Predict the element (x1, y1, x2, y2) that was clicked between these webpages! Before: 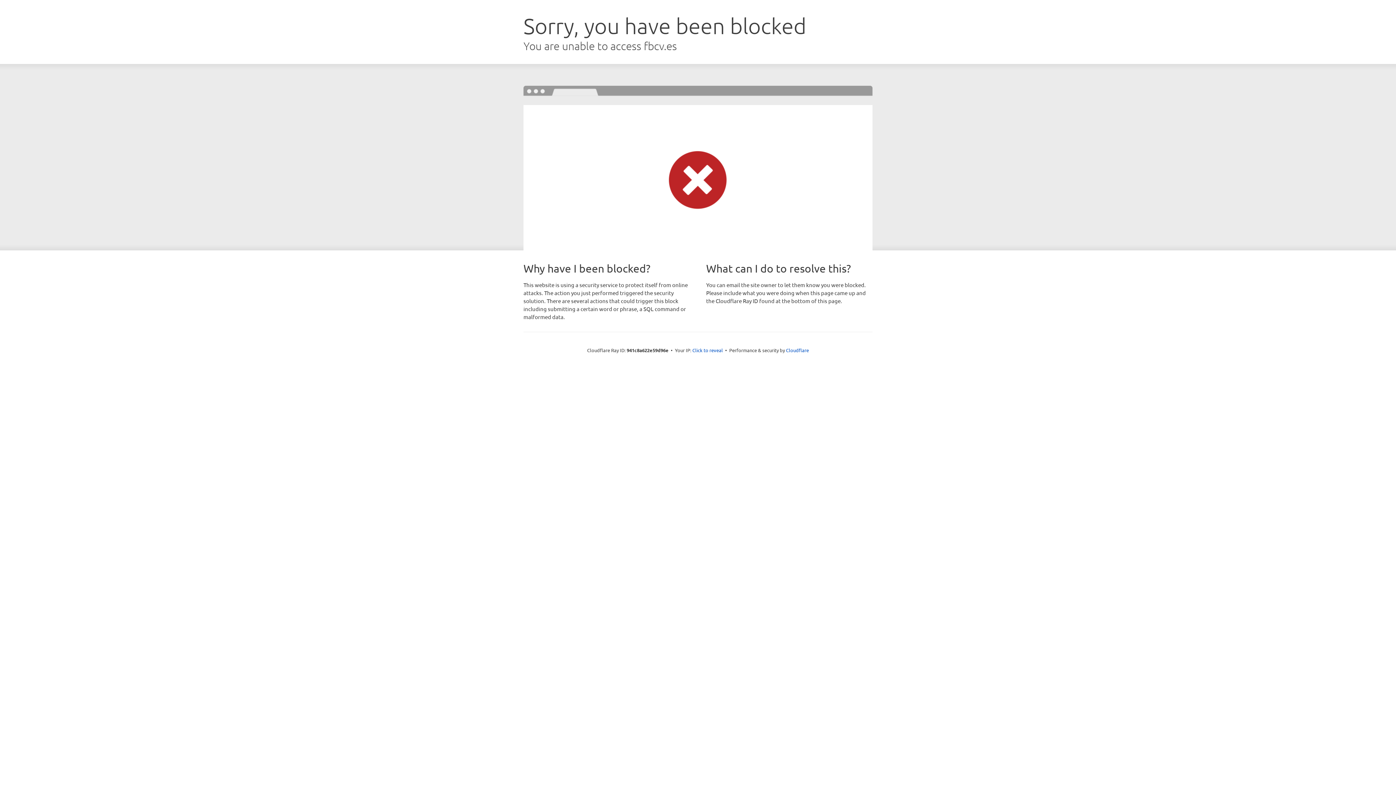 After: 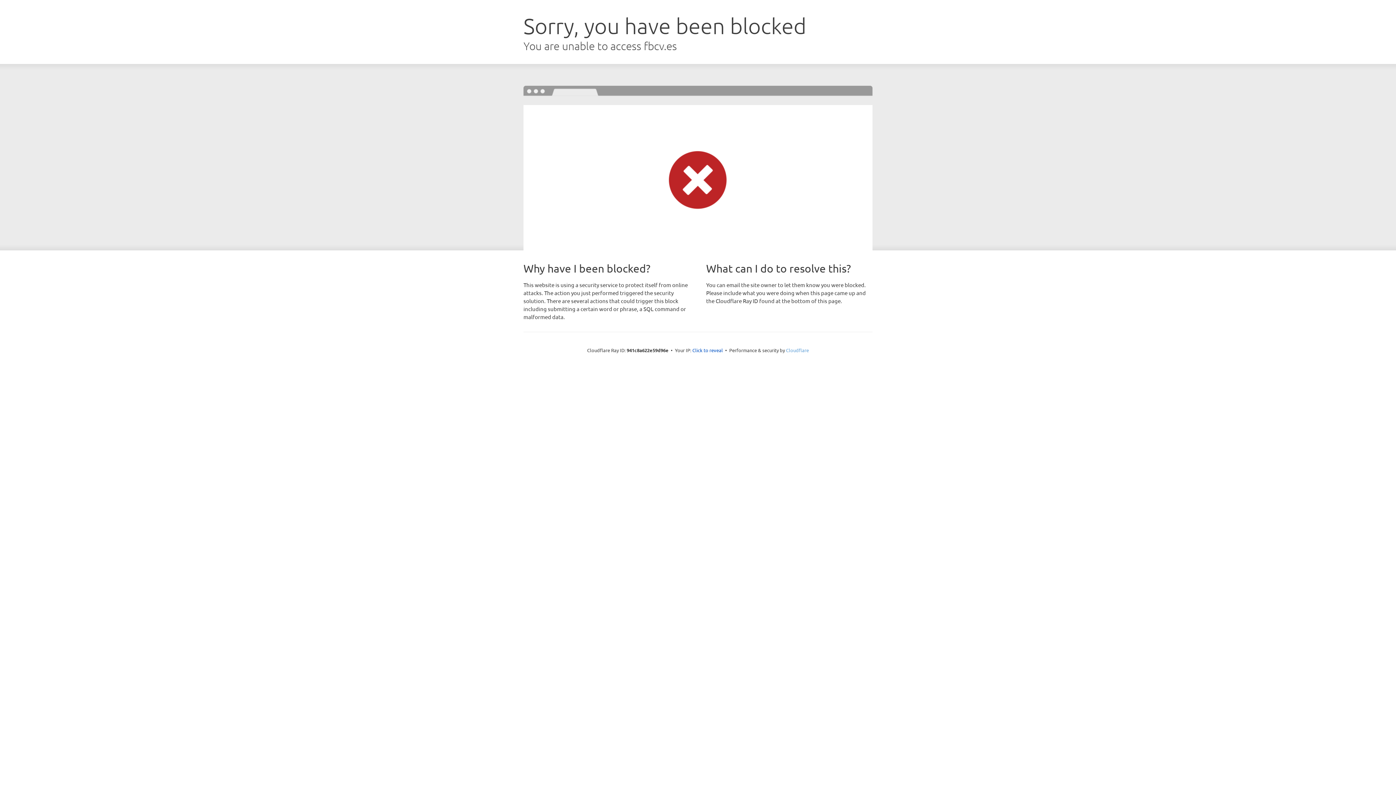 Action: bbox: (786, 347, 809, 353) label: Cloudflare